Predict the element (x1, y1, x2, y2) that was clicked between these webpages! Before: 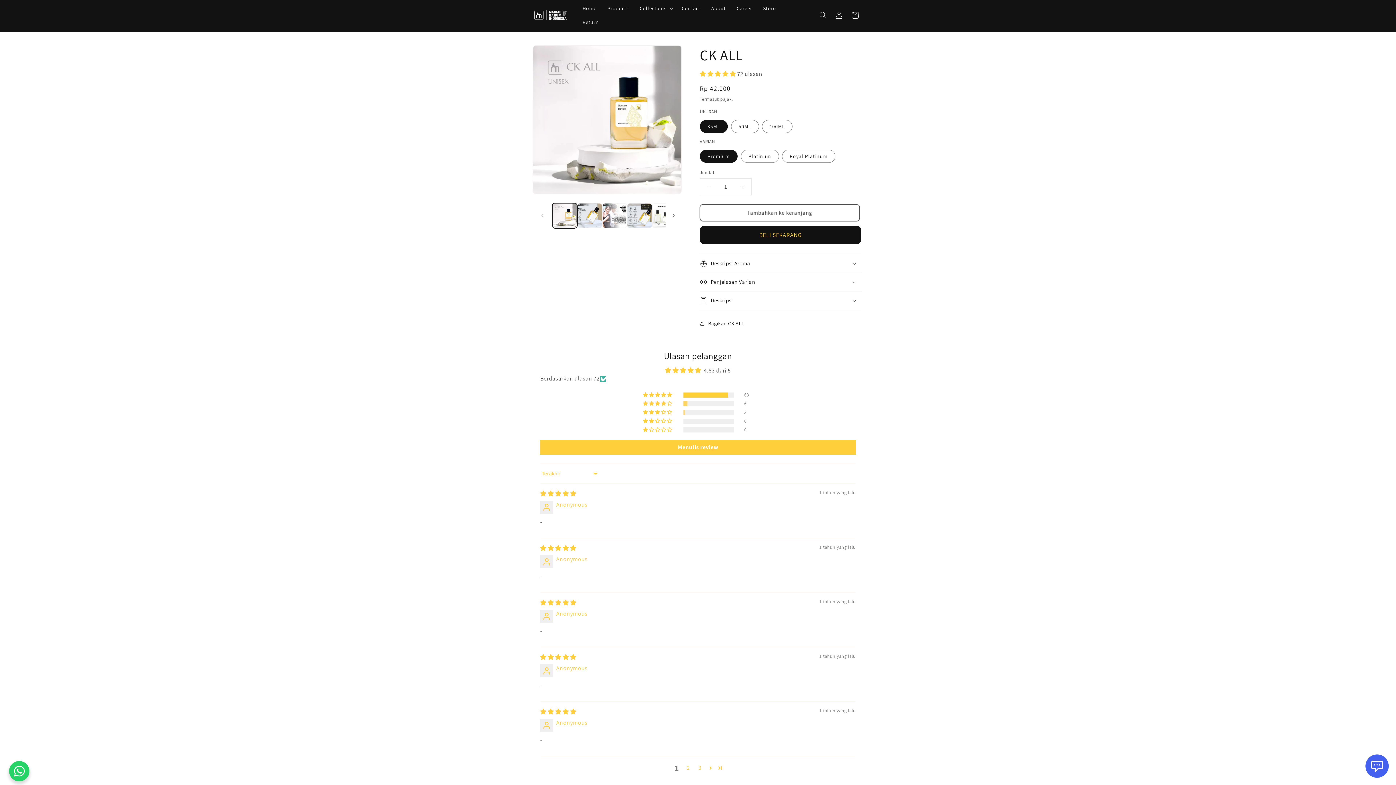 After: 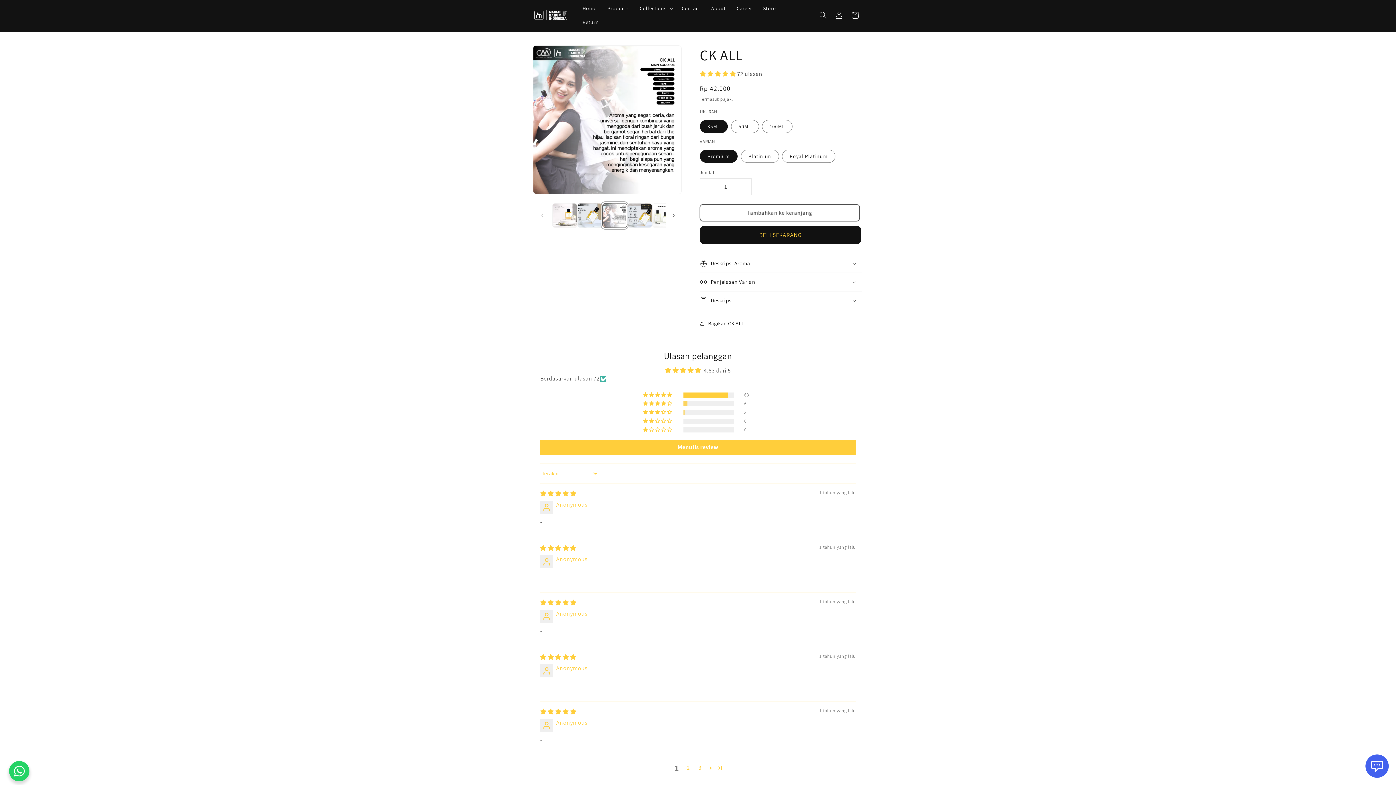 Action: bbox: (602, 203, 627, 228) label: Muat gambar 3 di tampilan galeri